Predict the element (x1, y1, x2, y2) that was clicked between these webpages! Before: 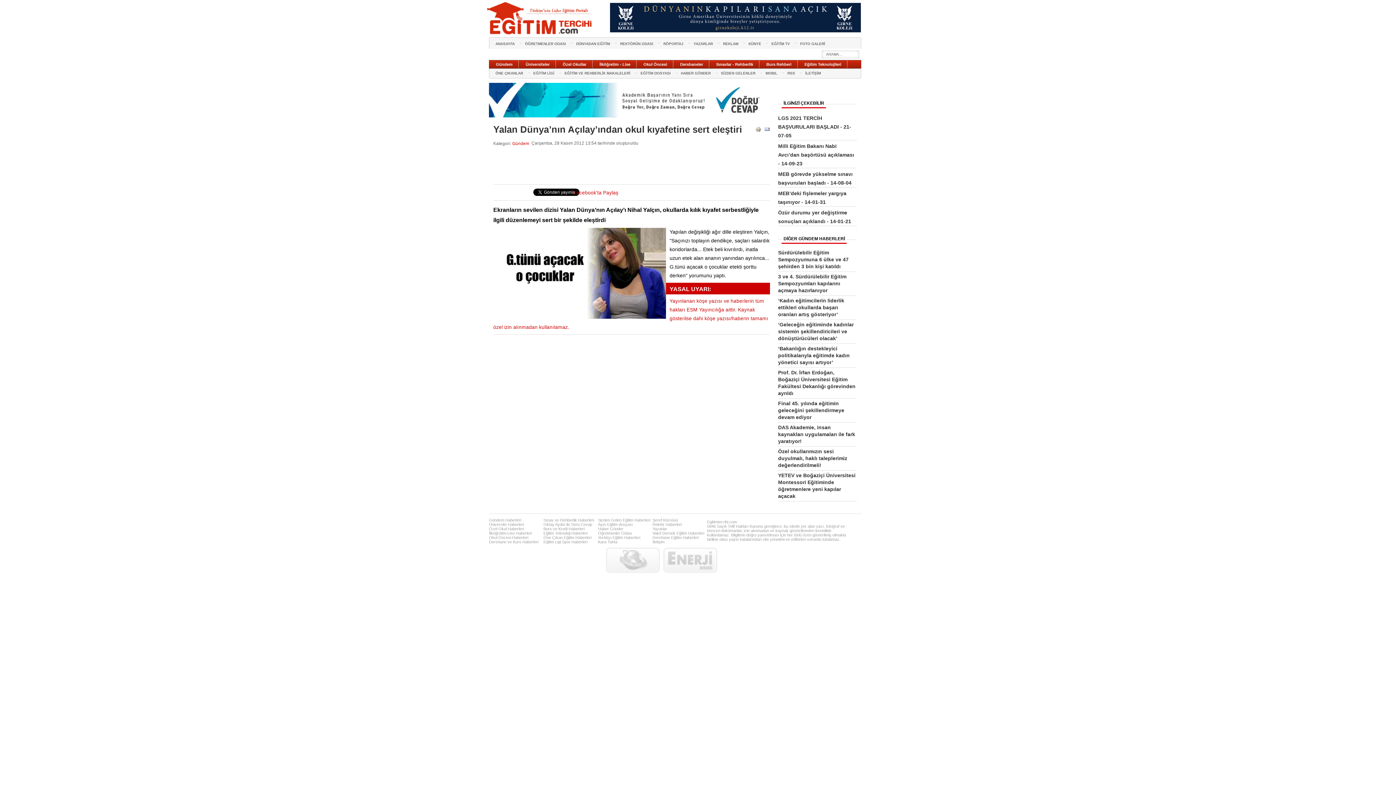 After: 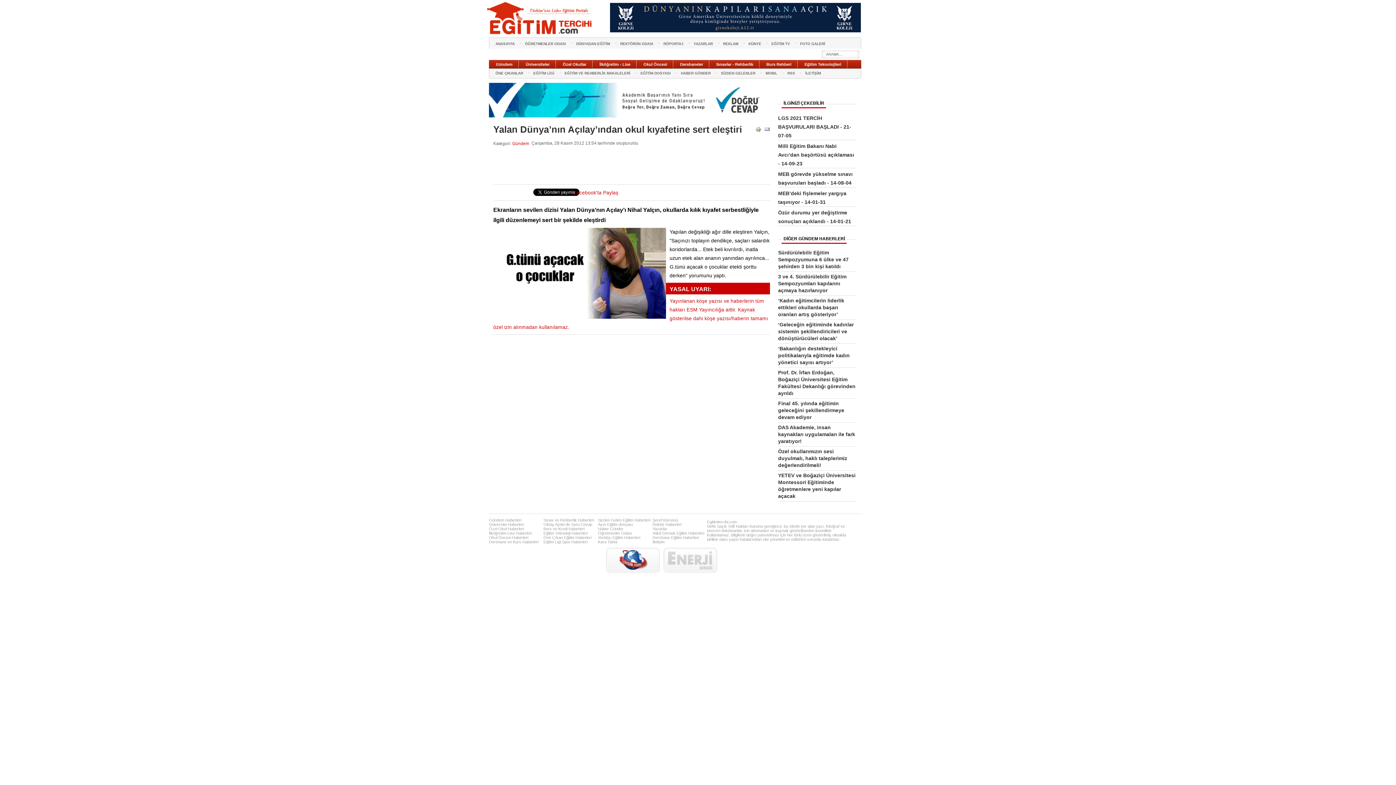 Action: bbox: (606, 547, 660, 572)